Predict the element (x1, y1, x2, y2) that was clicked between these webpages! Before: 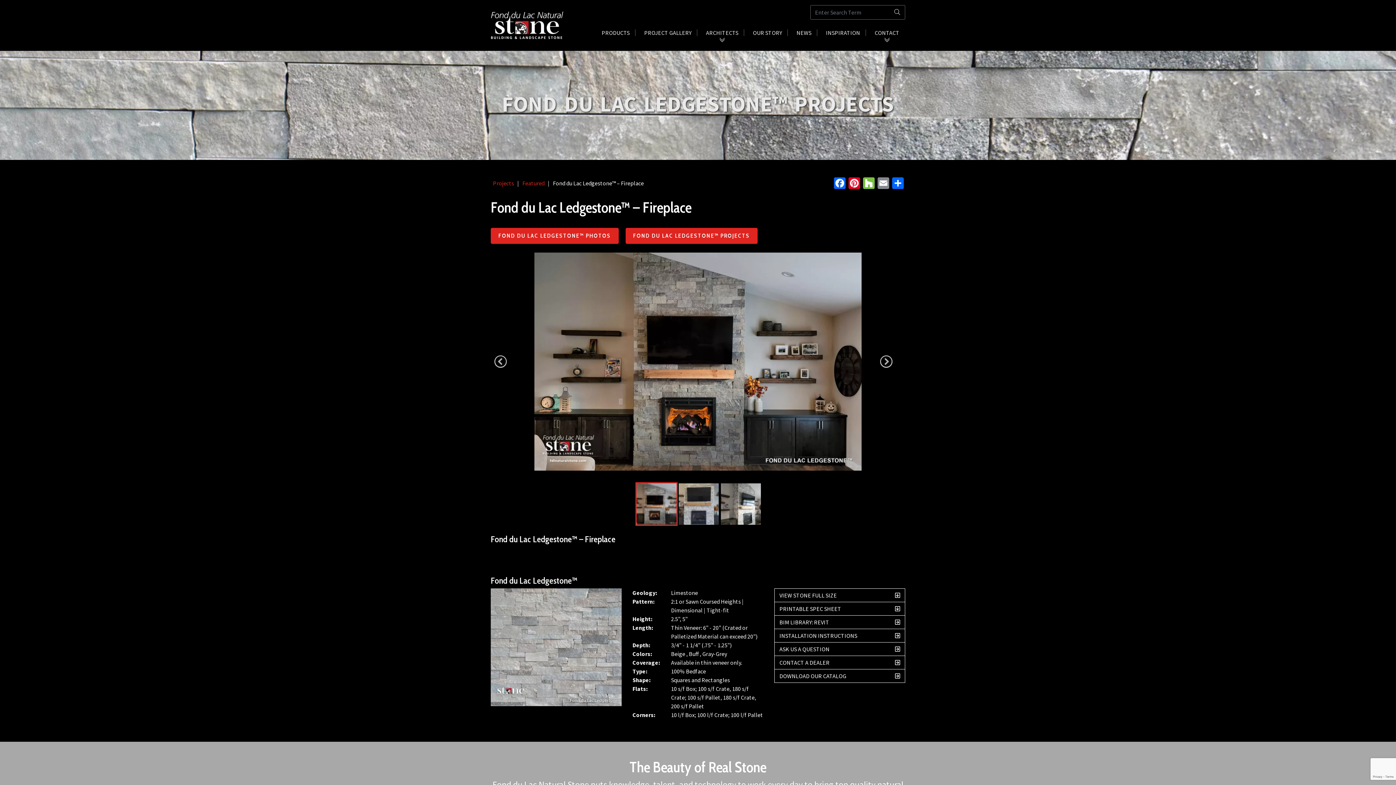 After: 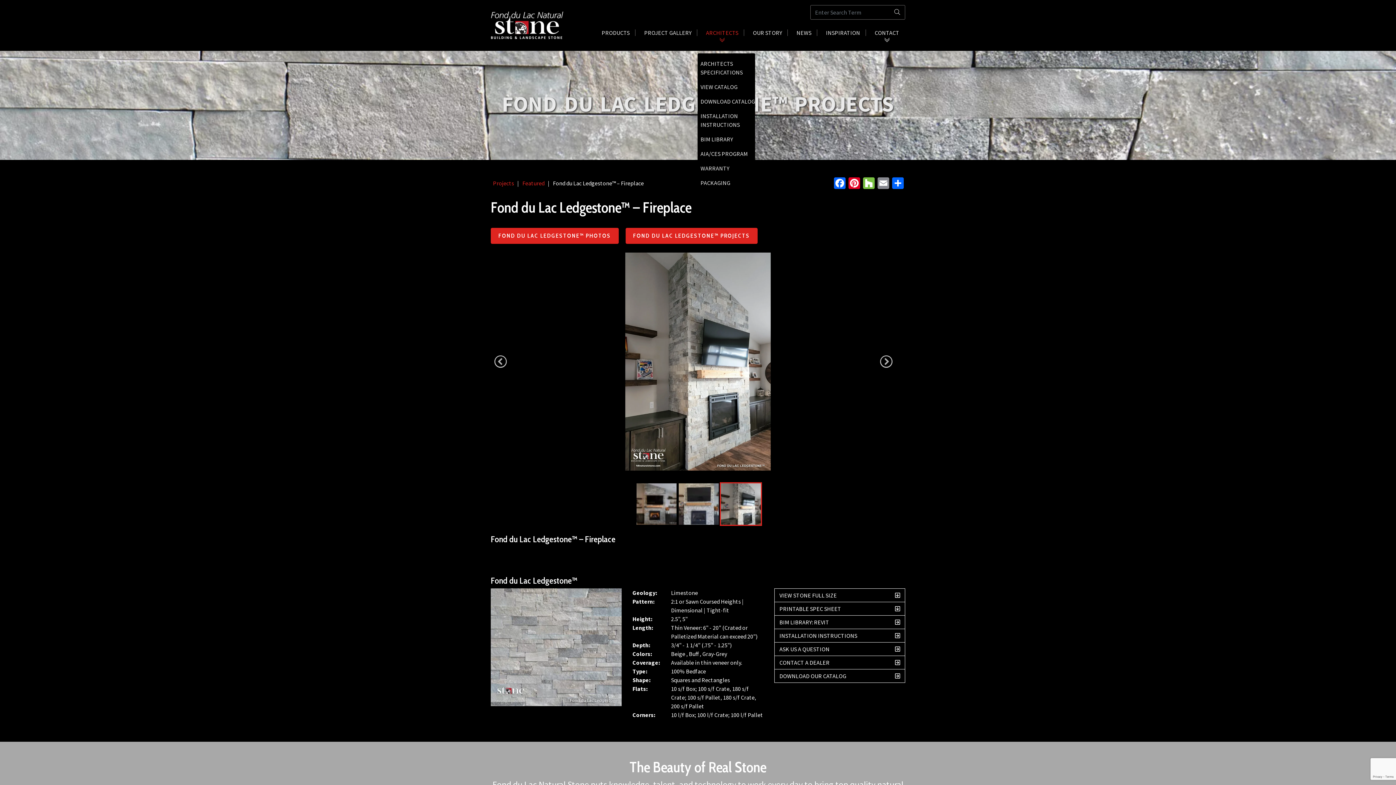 Action: bbox: (697, 25, 744, 45) label: ARCHITECTS